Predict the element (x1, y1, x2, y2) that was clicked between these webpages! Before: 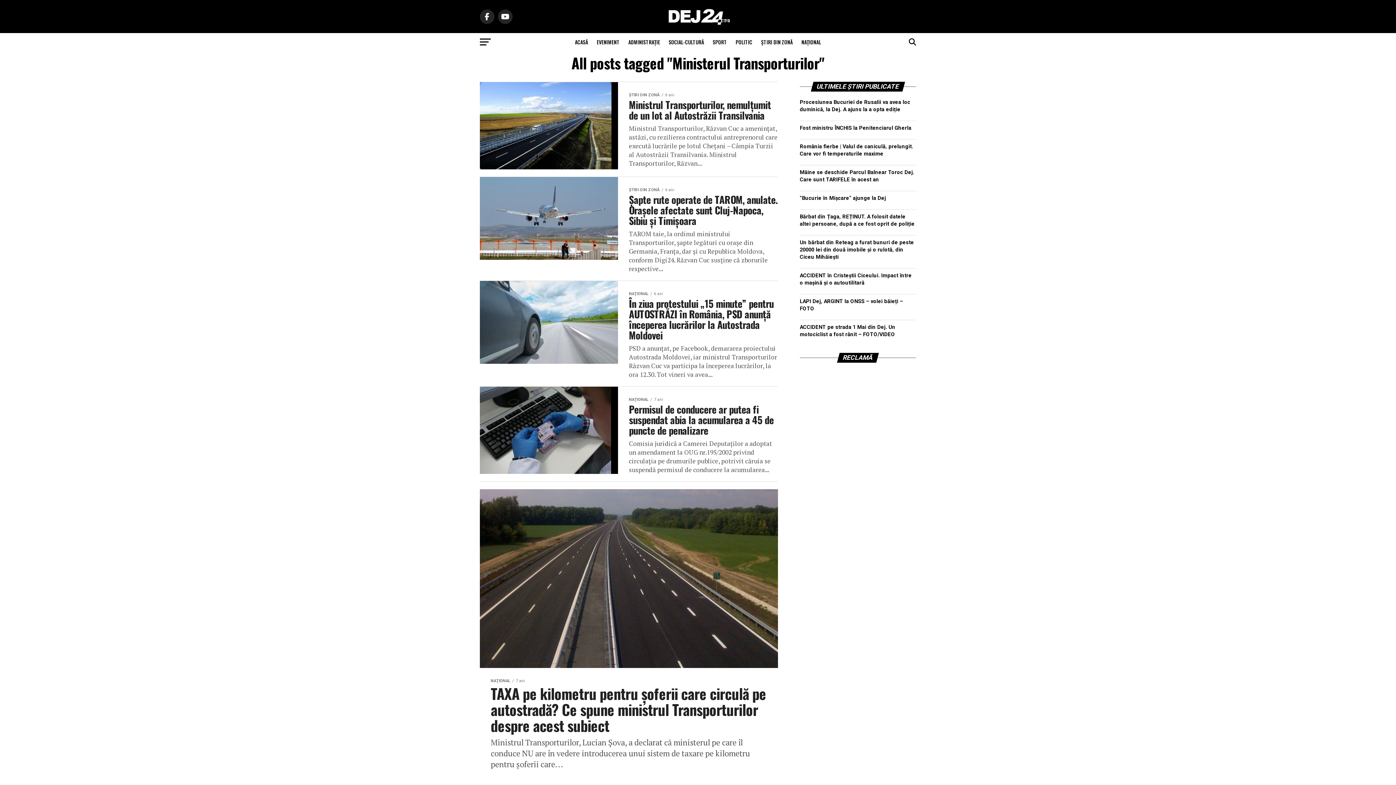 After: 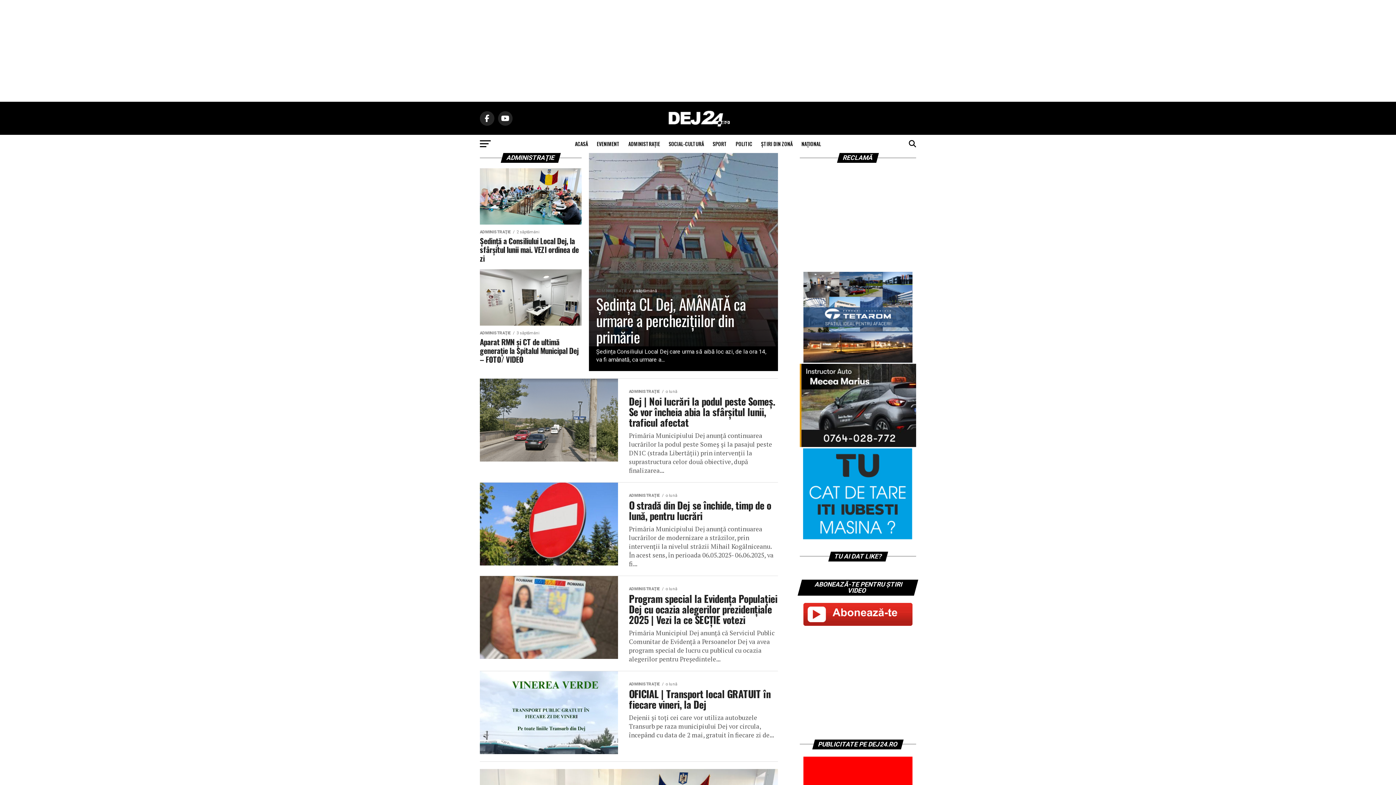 Action: bbox: (624, 33, 664, 51) label: ADMINISTRAŢIE